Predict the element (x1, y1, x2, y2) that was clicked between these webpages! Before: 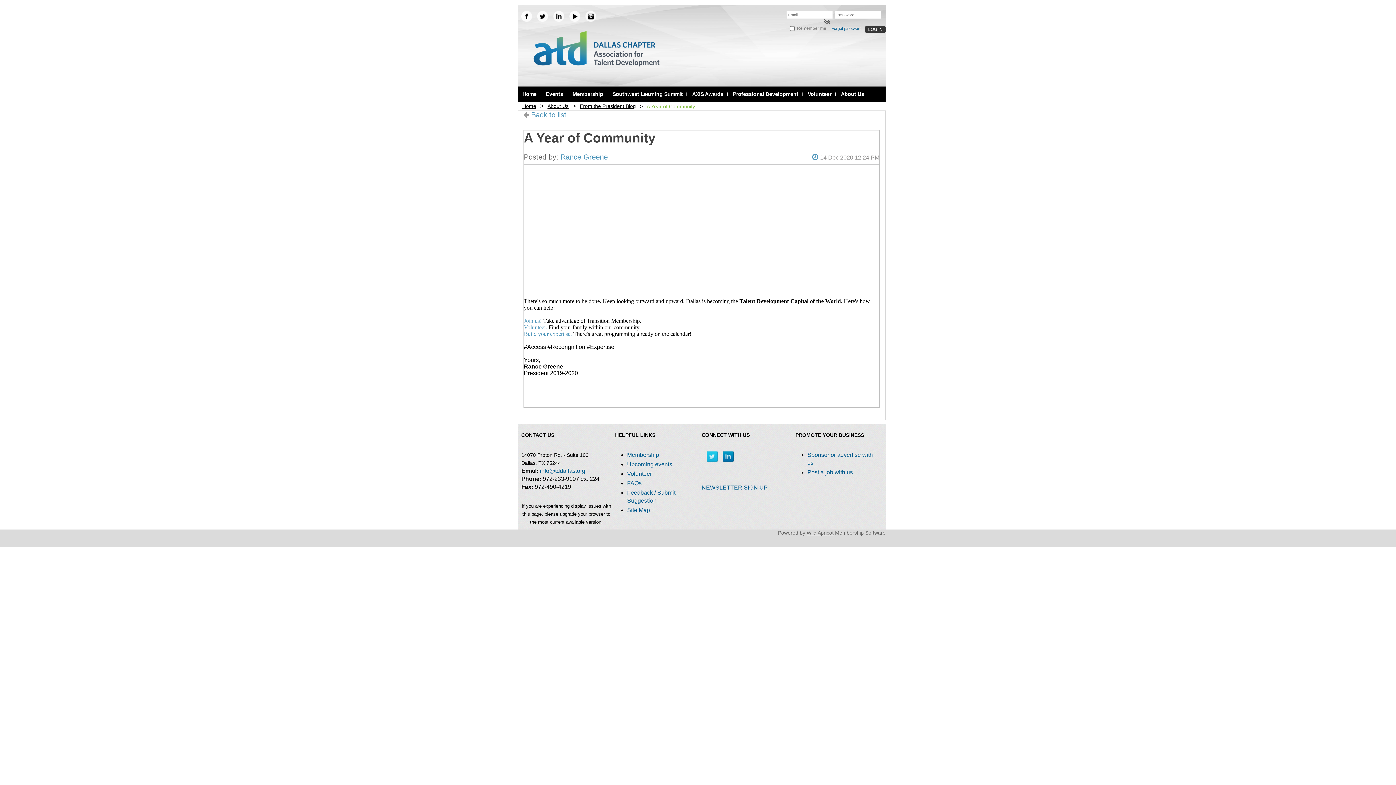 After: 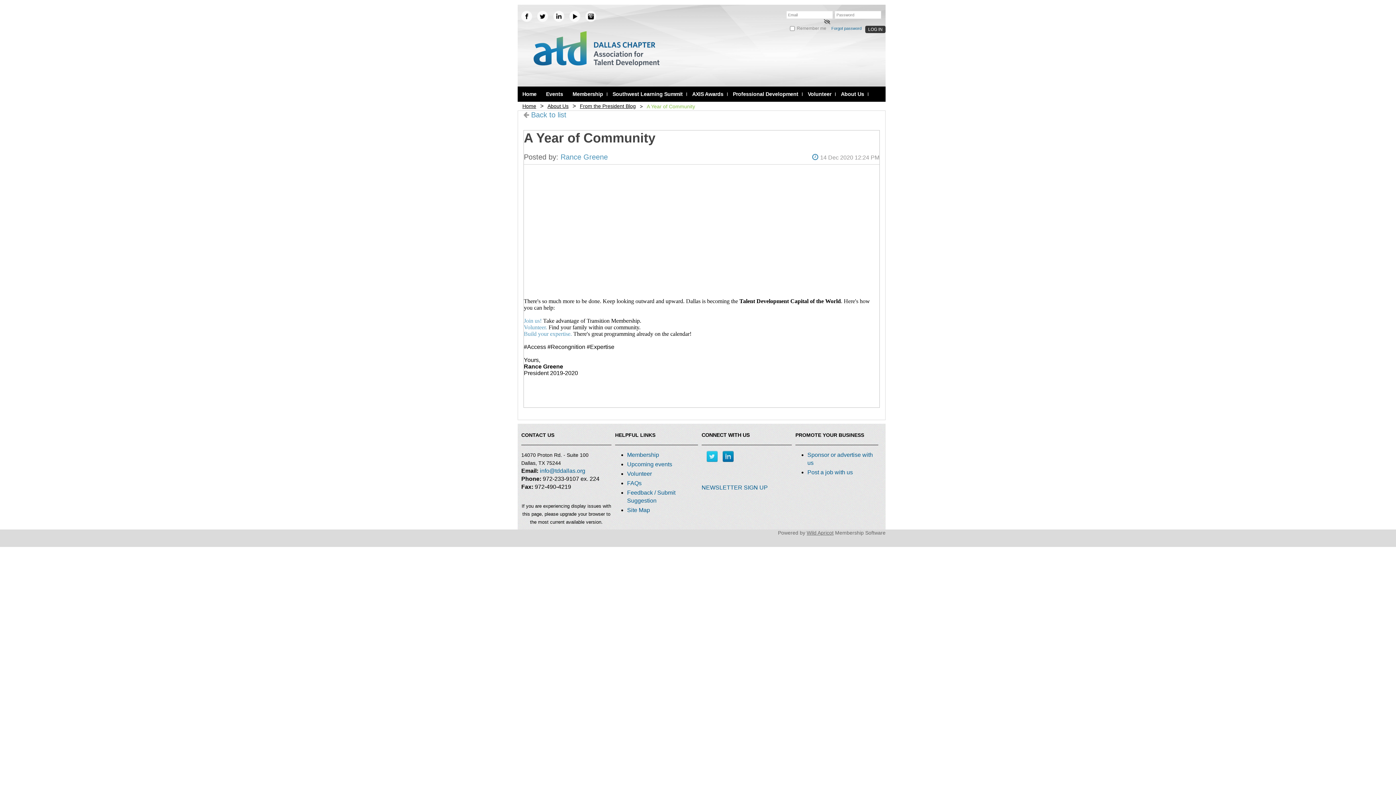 Action: bbox: (537, 10, 548, 21)